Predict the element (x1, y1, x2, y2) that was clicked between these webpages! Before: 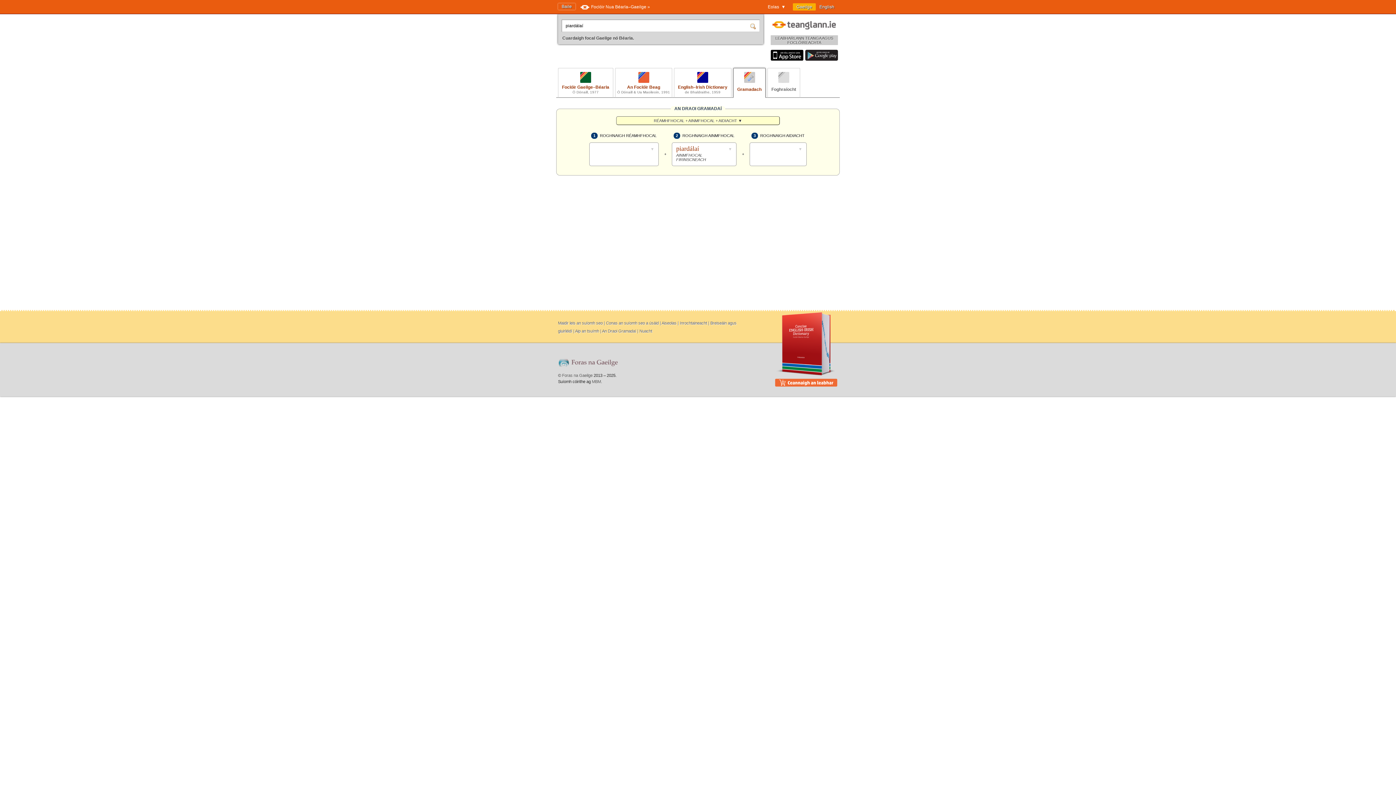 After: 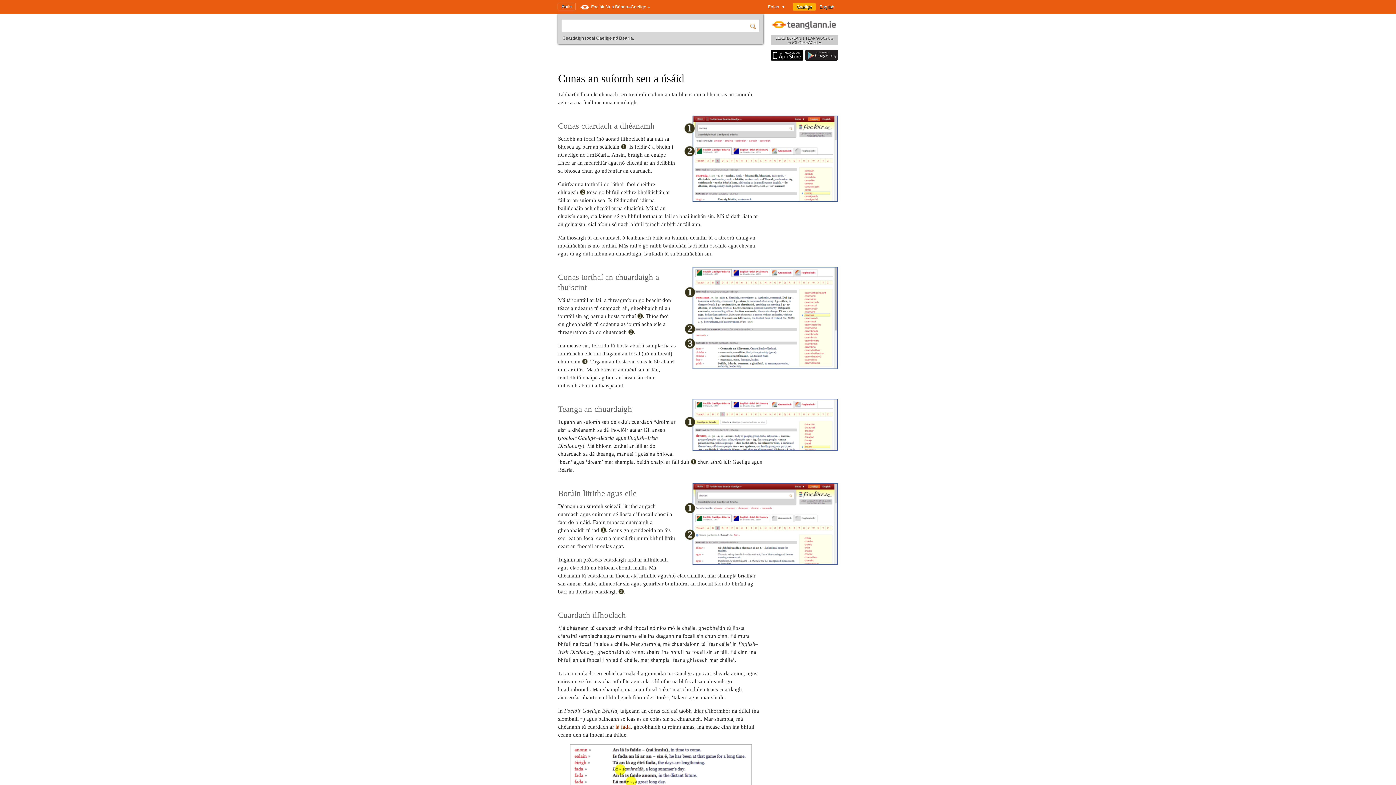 Action: label: Conas an suíomh seo a úsáid bbox: (606, 321, 658, 325)